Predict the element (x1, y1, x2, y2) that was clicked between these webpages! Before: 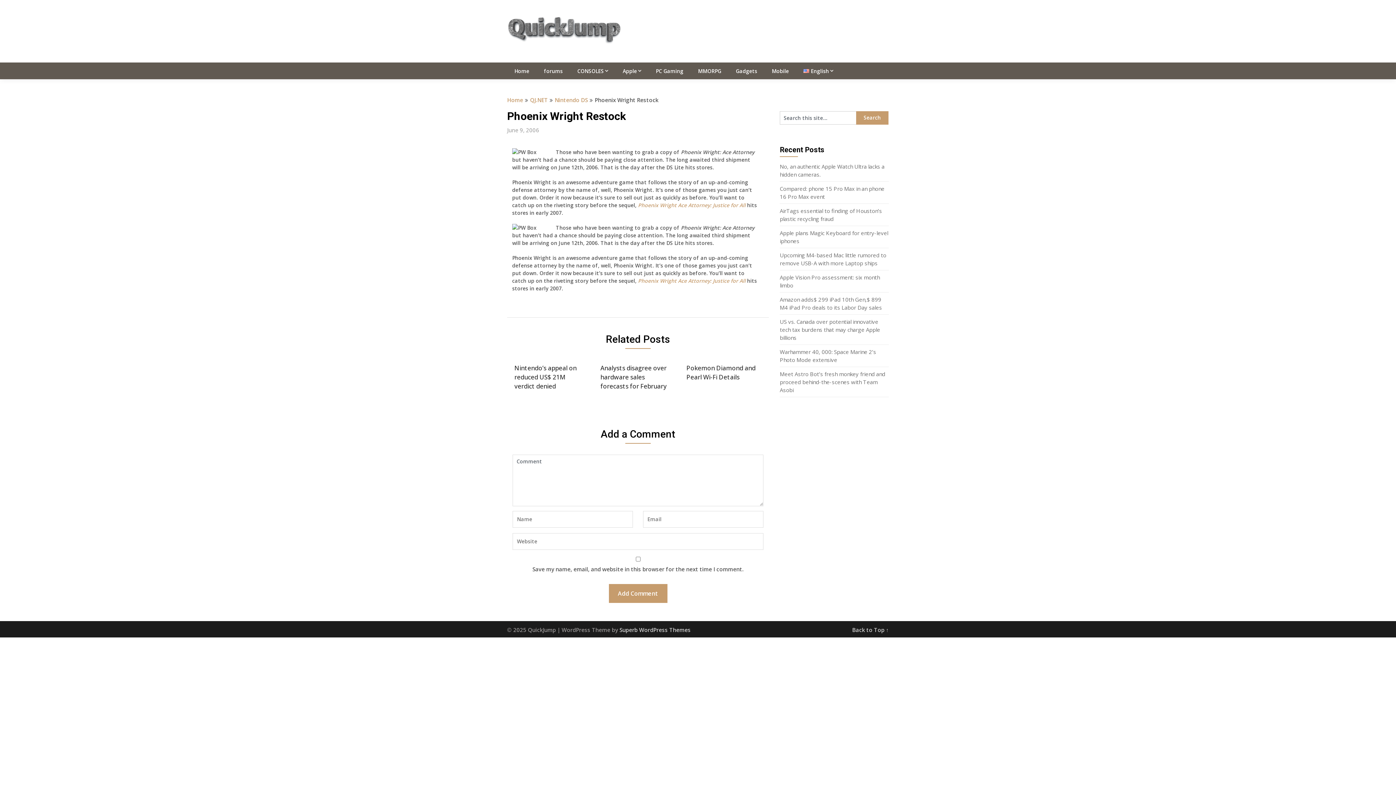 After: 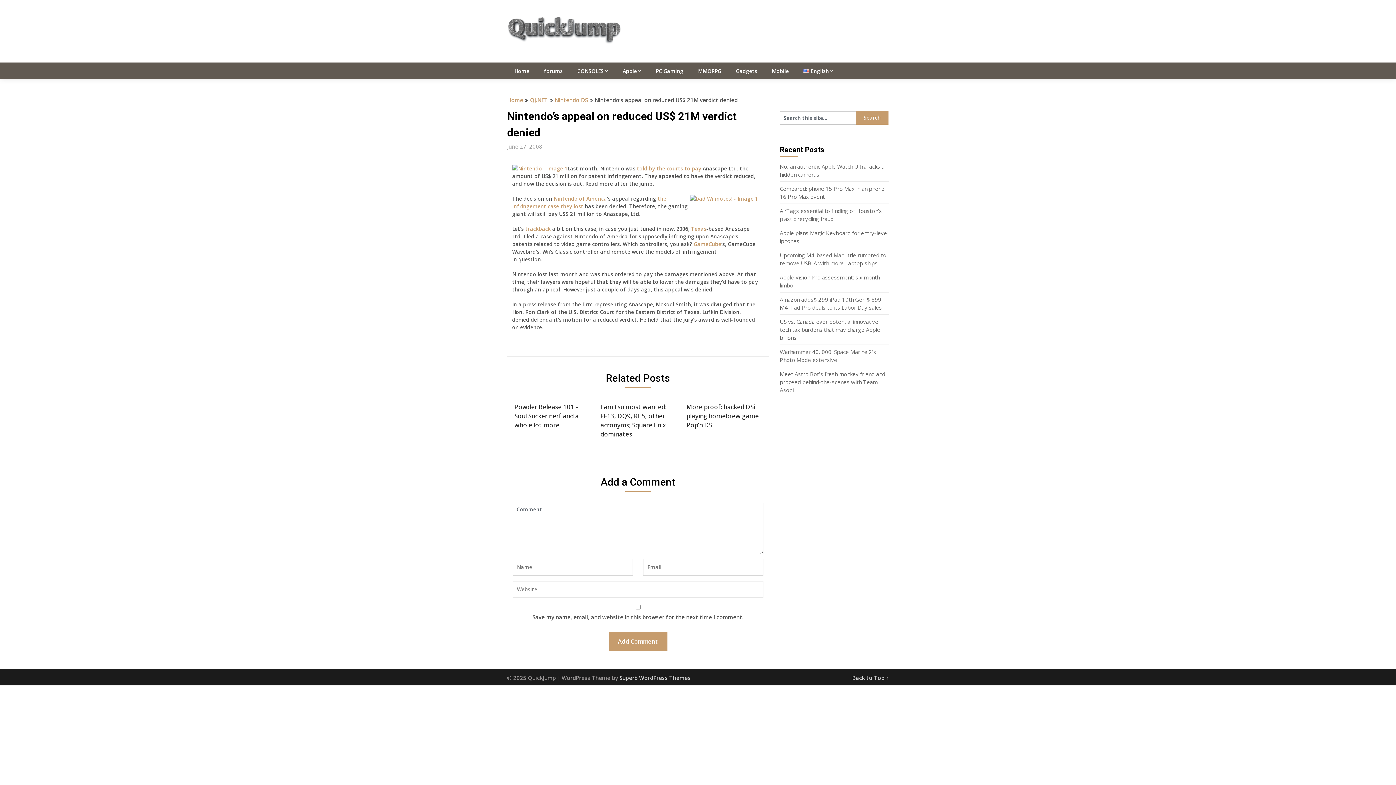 Action: label: Nintendo’s appeal on reduced US$ 21M verdict denied bbox: (514, 359, 587, 394)